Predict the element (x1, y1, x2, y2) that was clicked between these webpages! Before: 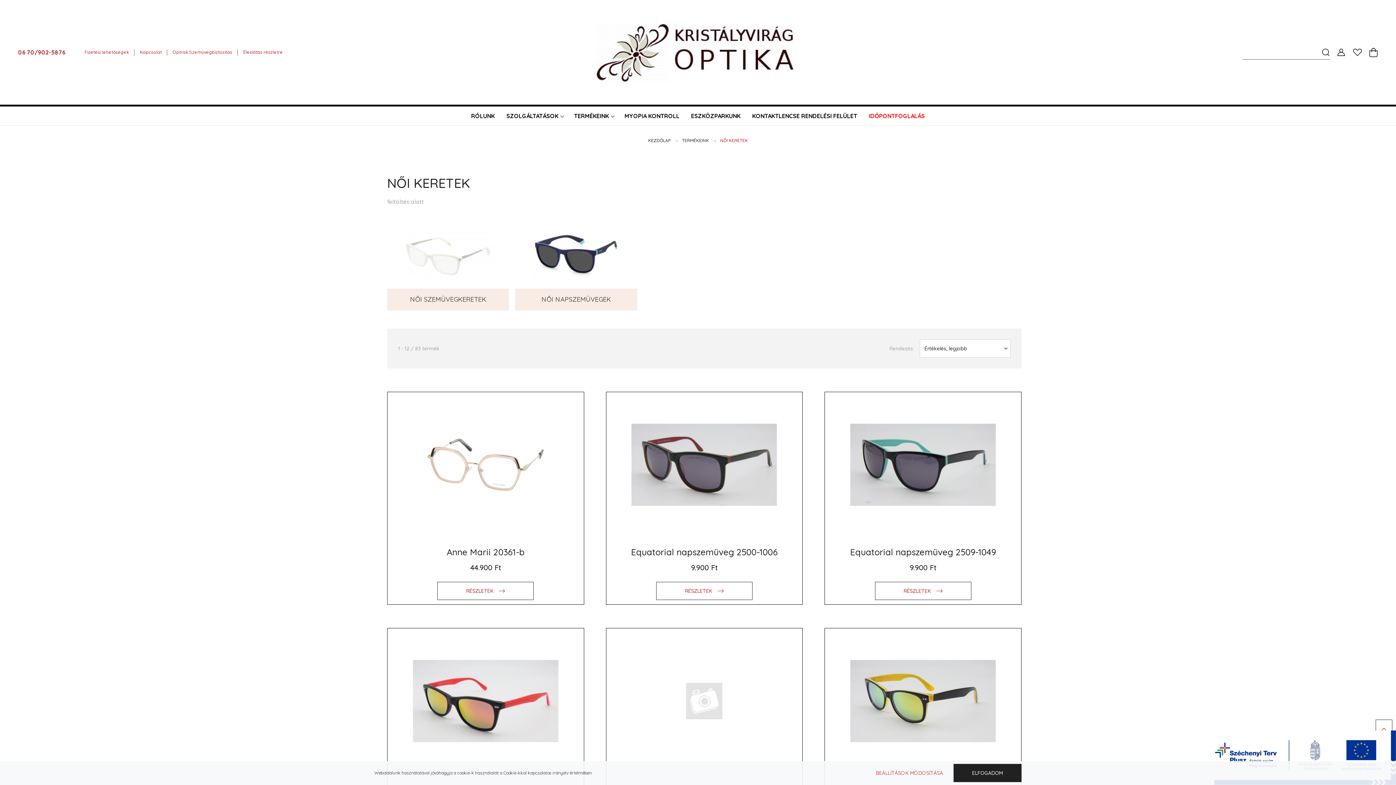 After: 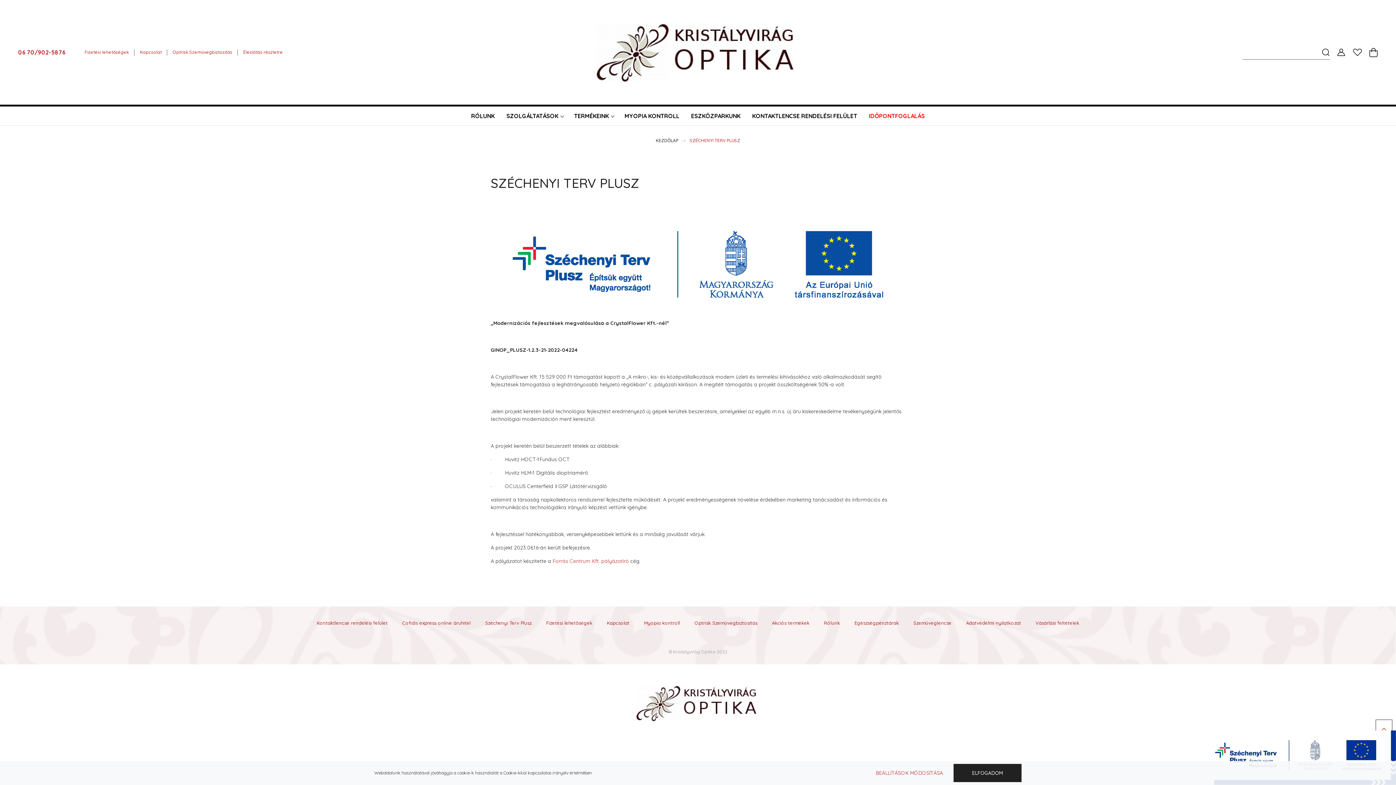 Action: bbox: (1214, 731, 1396, 785)